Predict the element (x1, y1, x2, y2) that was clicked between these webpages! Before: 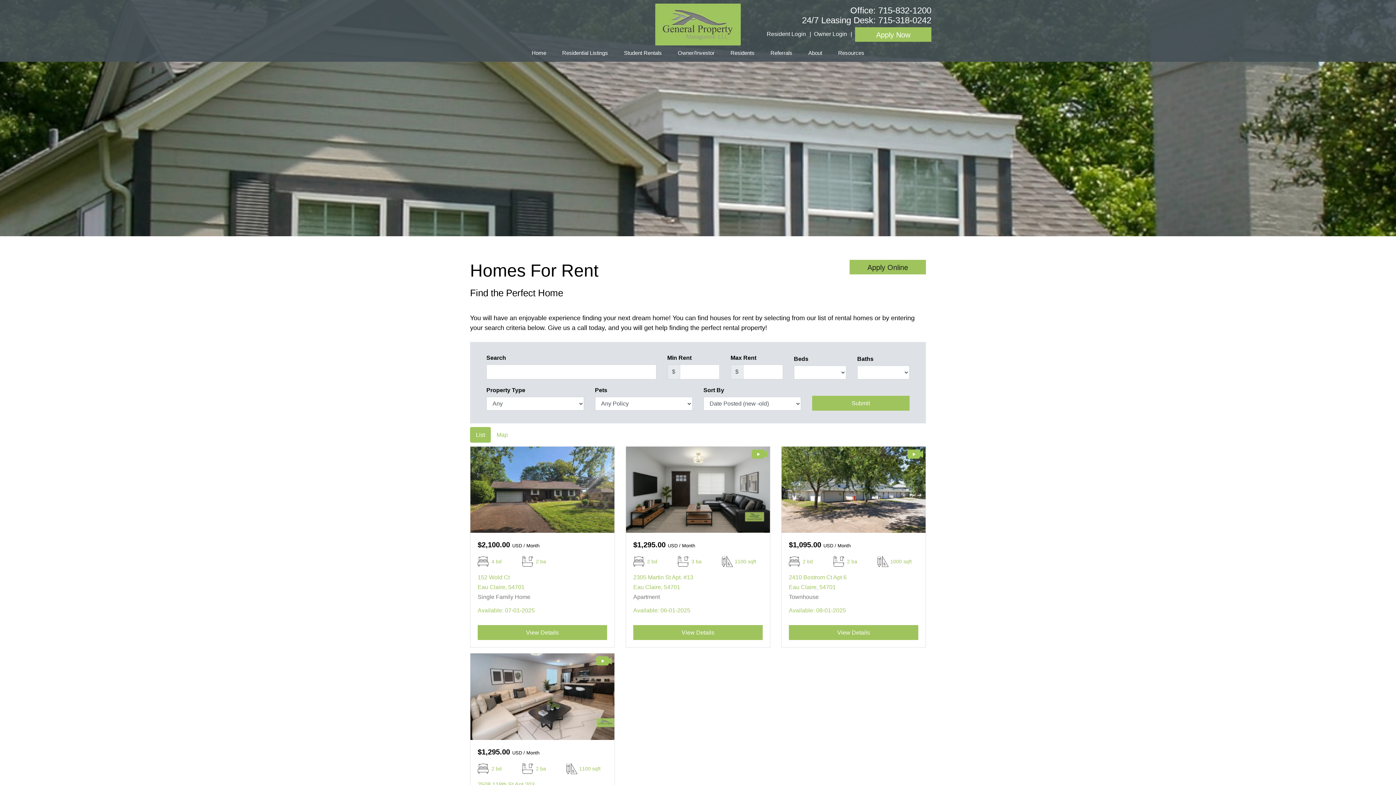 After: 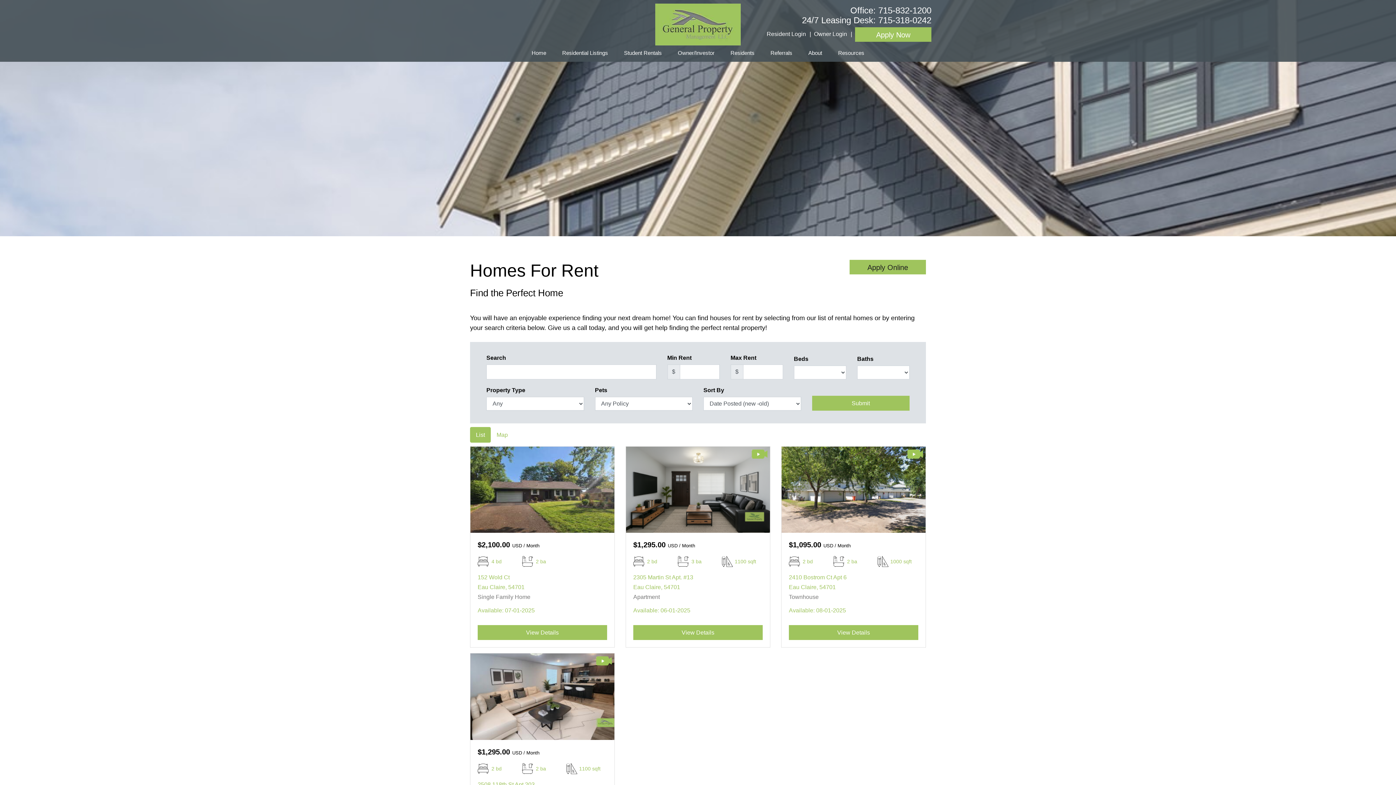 Action: bbox: (558, 47, 611, 58) label: Residential Listings